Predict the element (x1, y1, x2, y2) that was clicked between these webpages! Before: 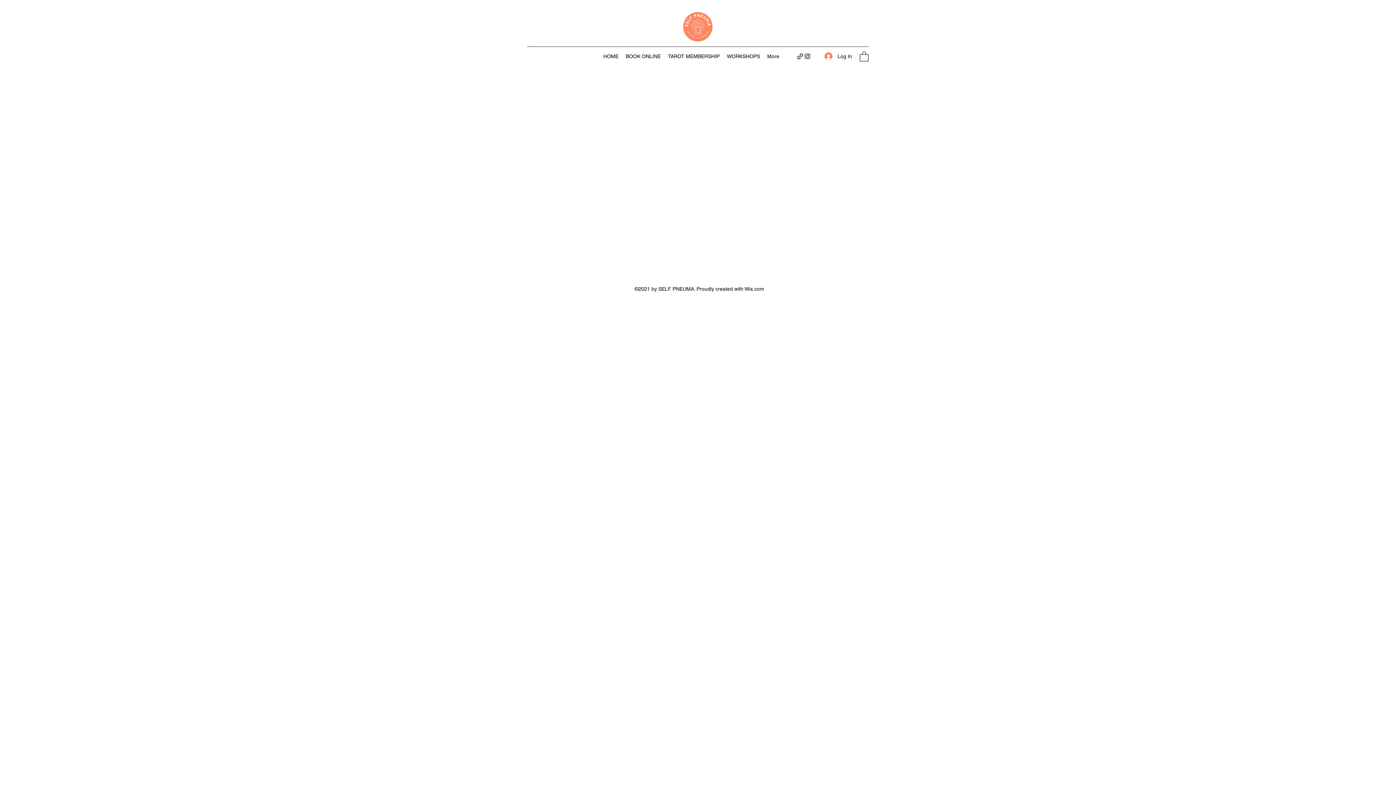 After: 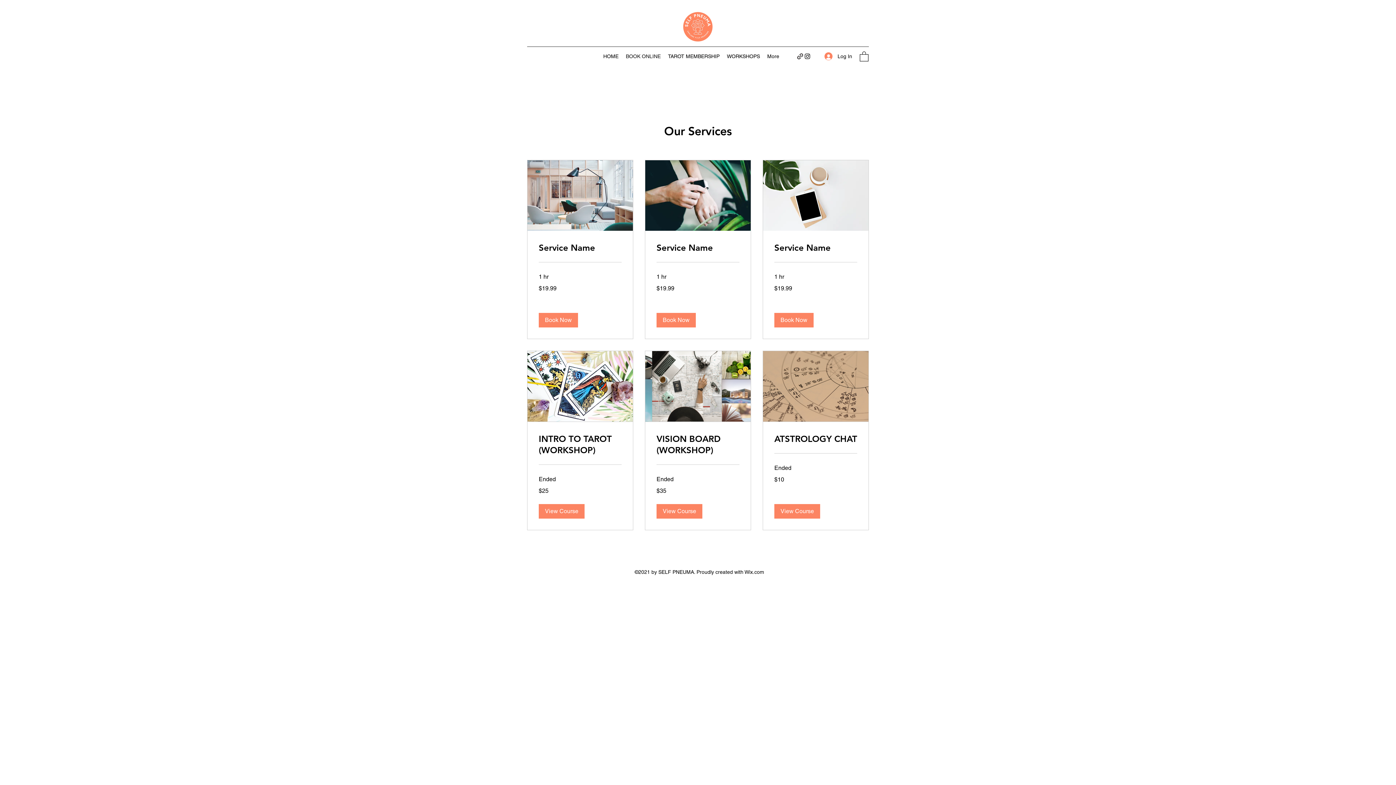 Action: label: BOOK ONLINE bbox: (622, 50, 664, 61)